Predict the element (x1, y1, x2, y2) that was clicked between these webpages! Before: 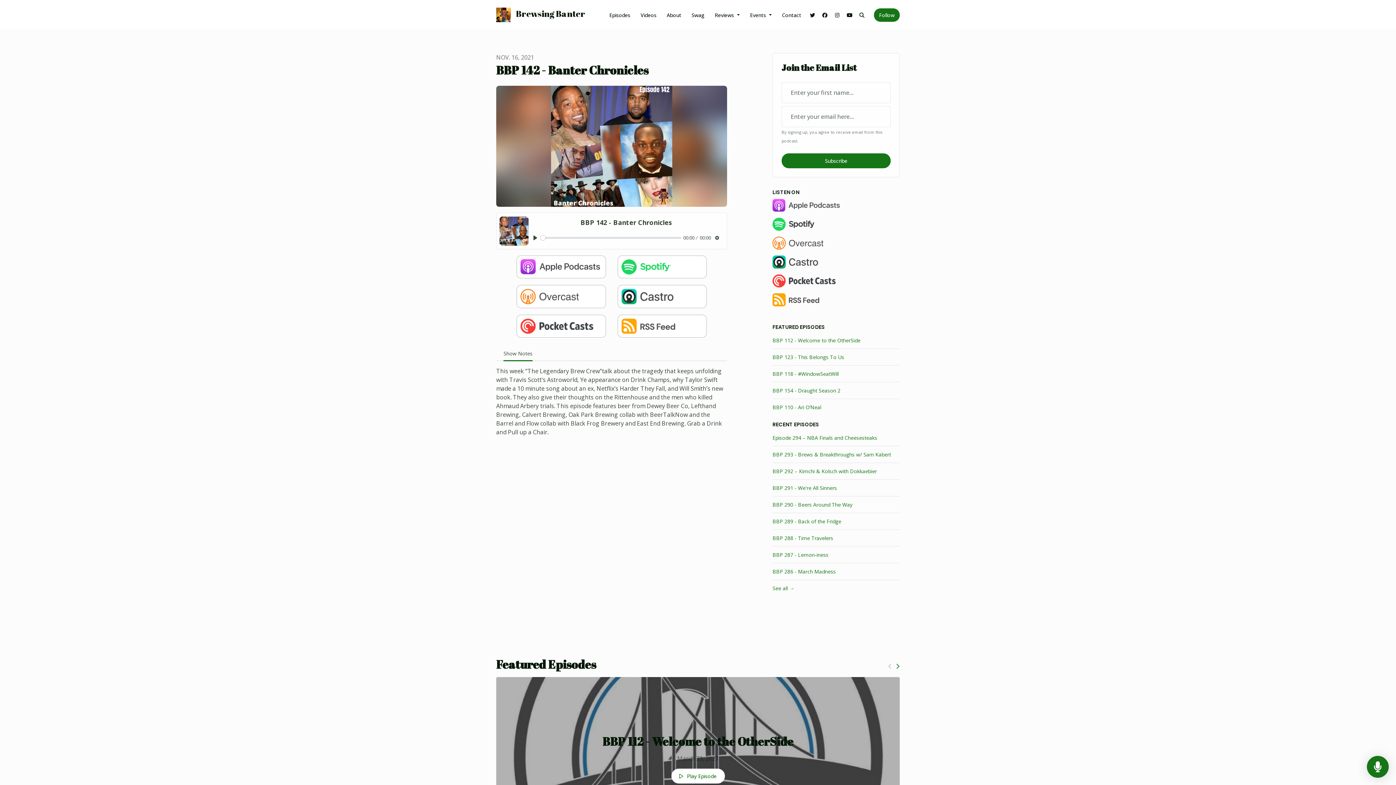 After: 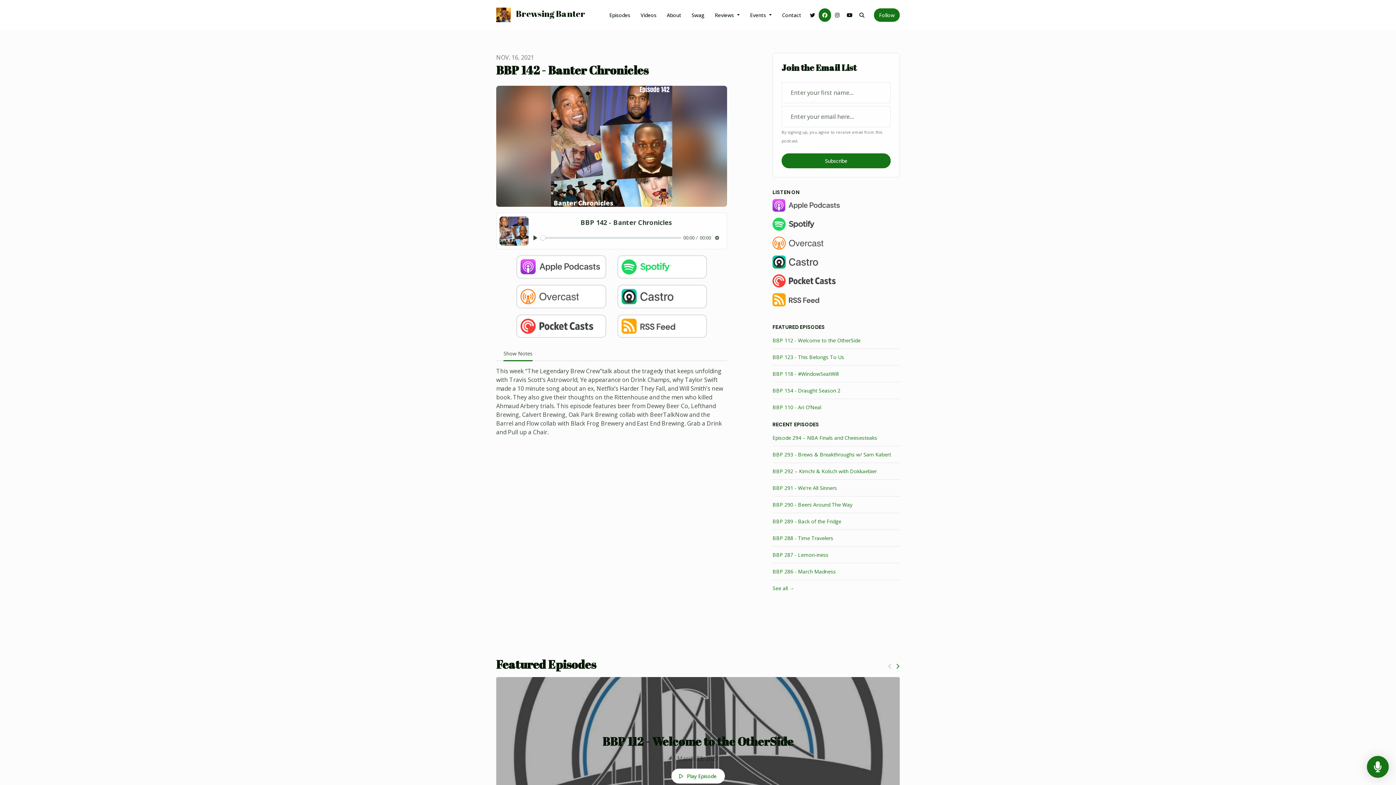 Action: label: Facebook link bbox: (818, 8, 831, 21)